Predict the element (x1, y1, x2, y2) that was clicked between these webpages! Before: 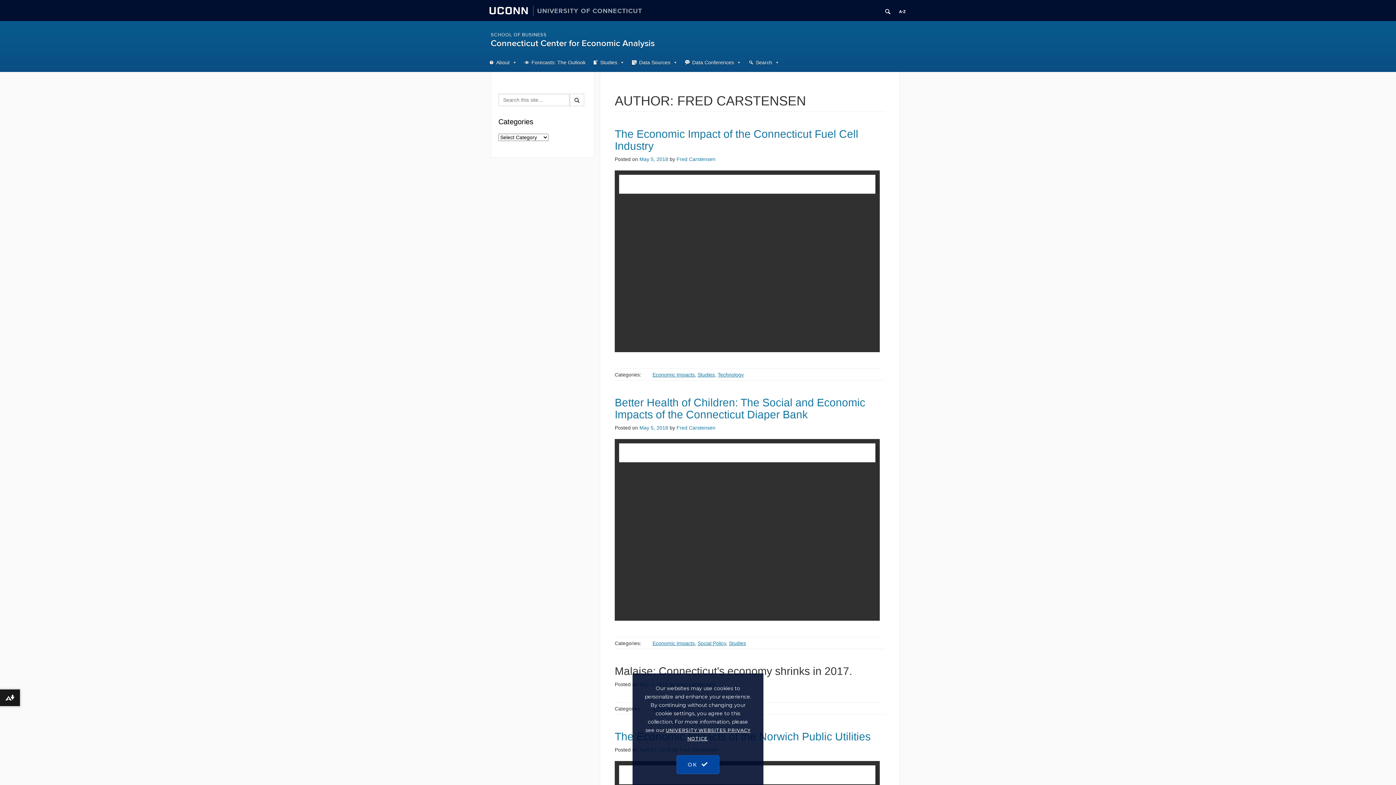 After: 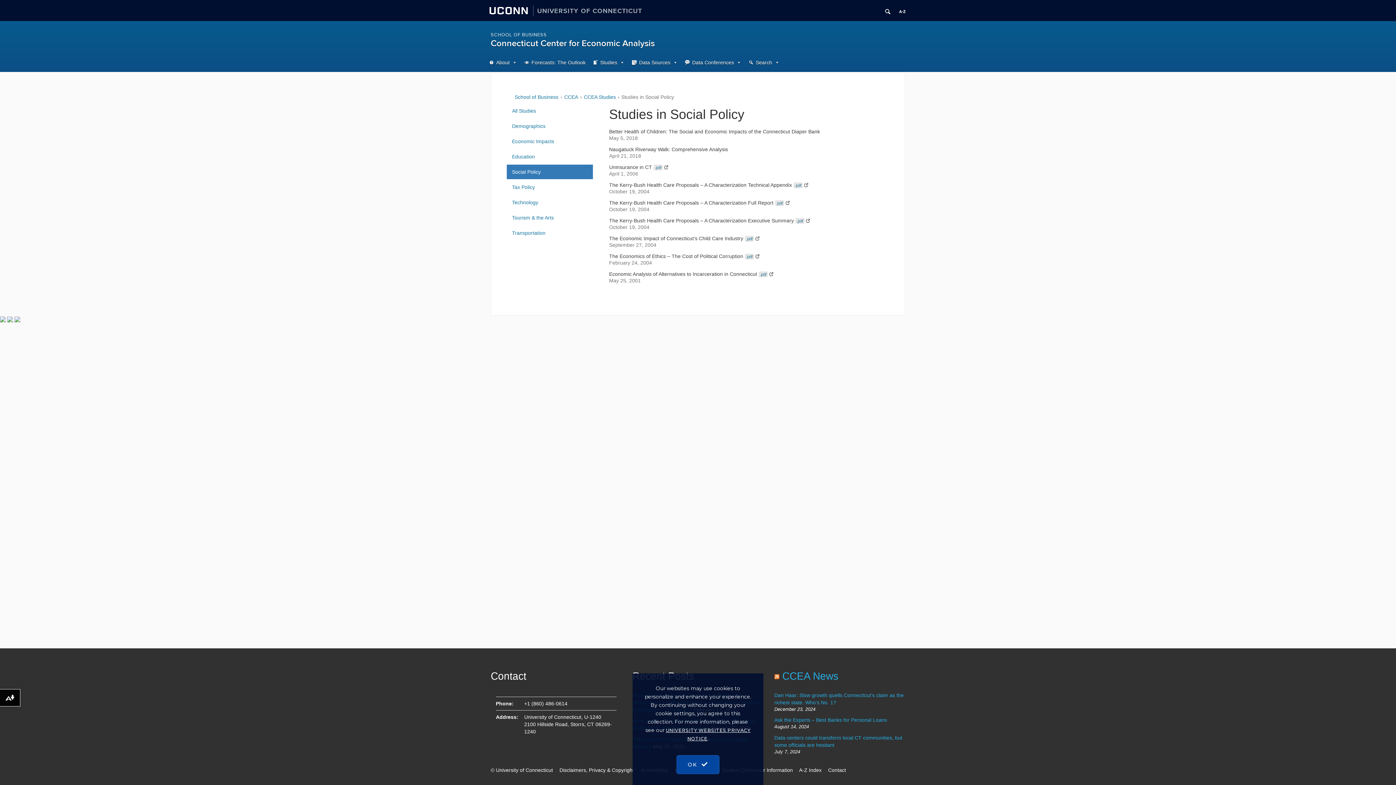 Action: label: Social Policy bbox: (697, 640, 726, 646)